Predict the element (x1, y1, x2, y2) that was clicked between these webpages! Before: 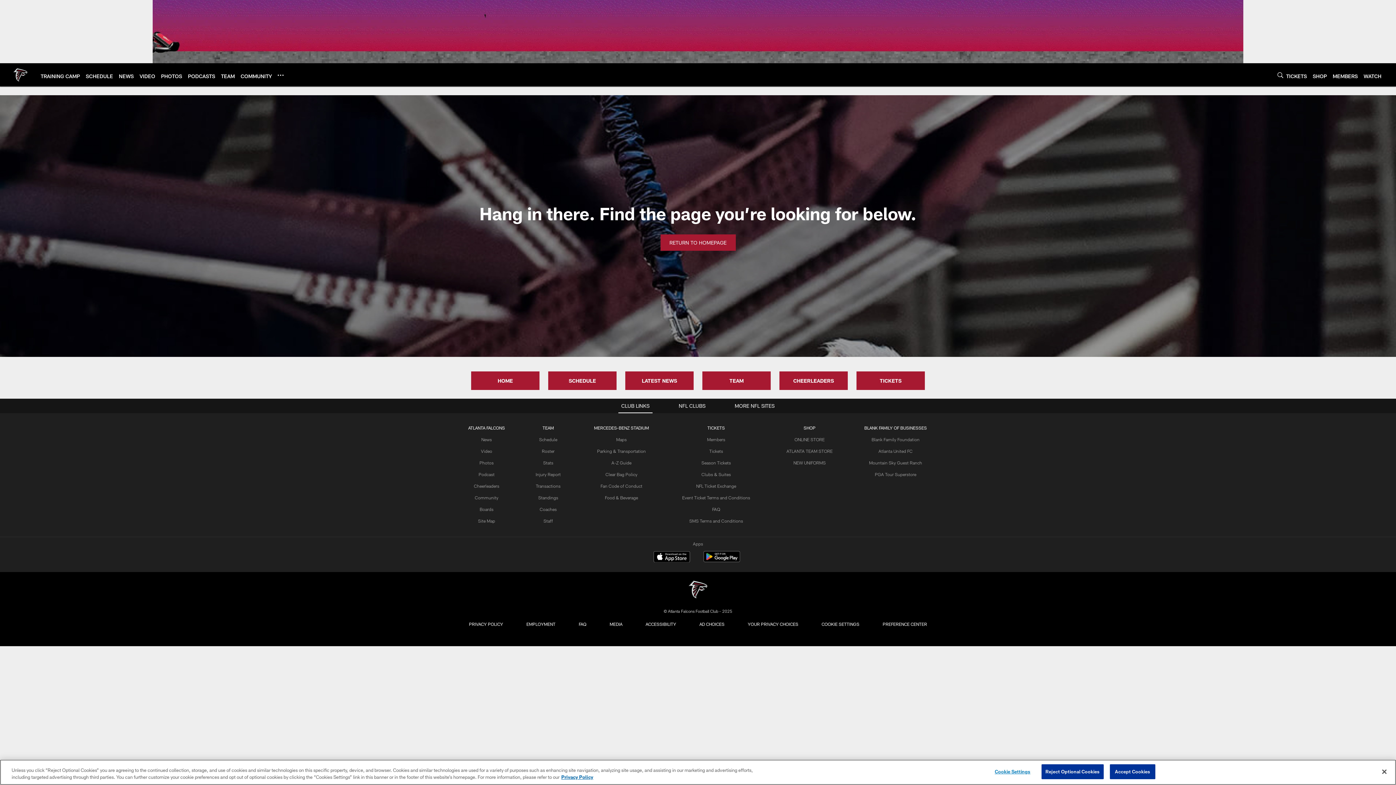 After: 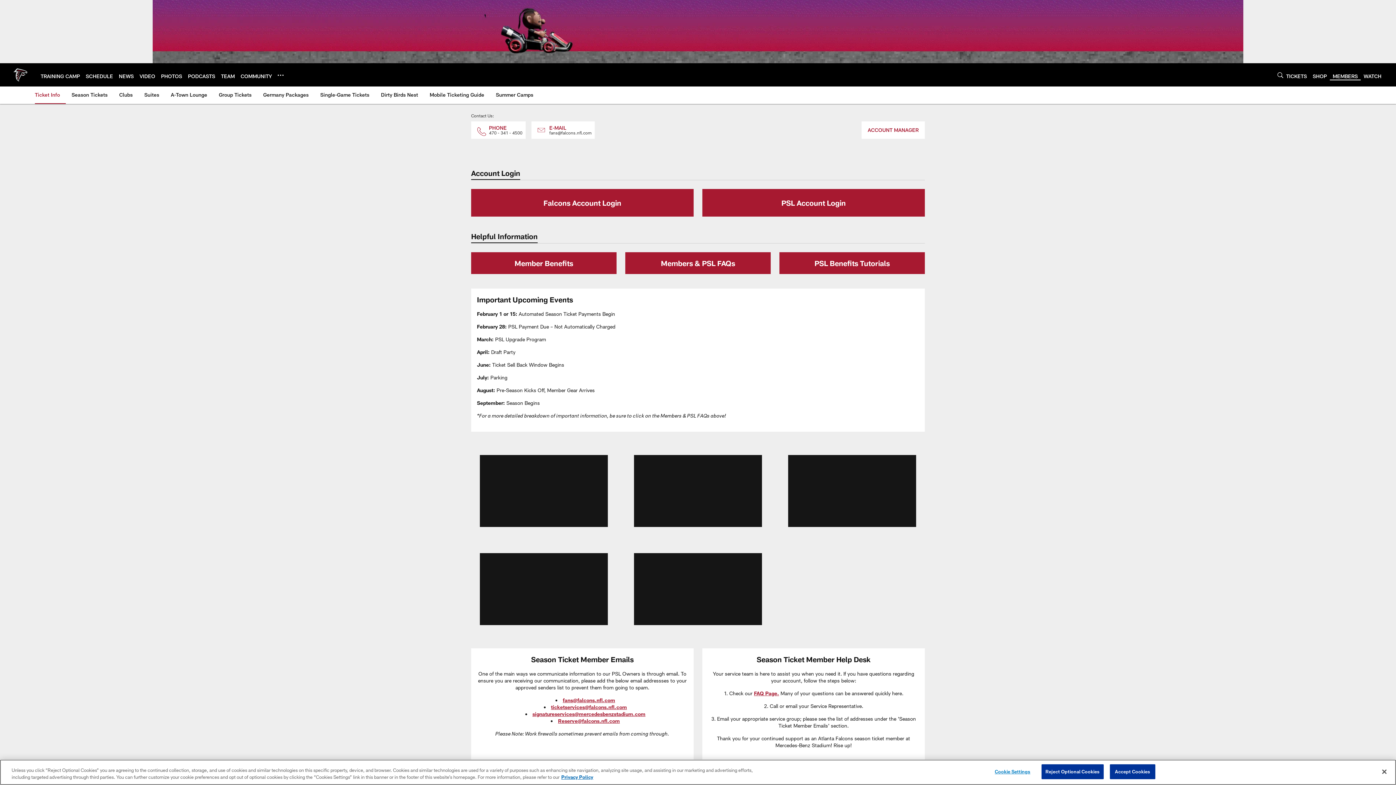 Action: label: MEMBERS bbox: (1333, 72, 1358, 79)